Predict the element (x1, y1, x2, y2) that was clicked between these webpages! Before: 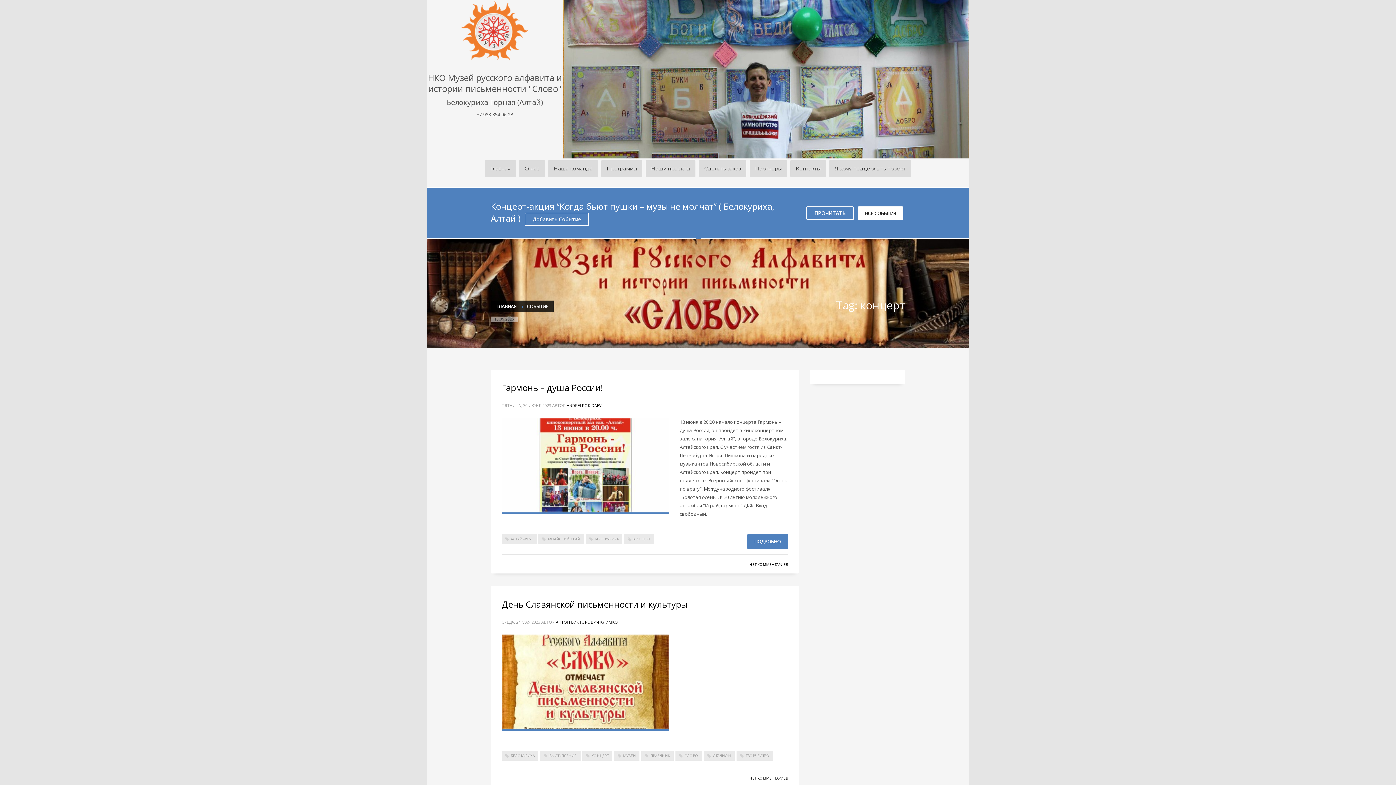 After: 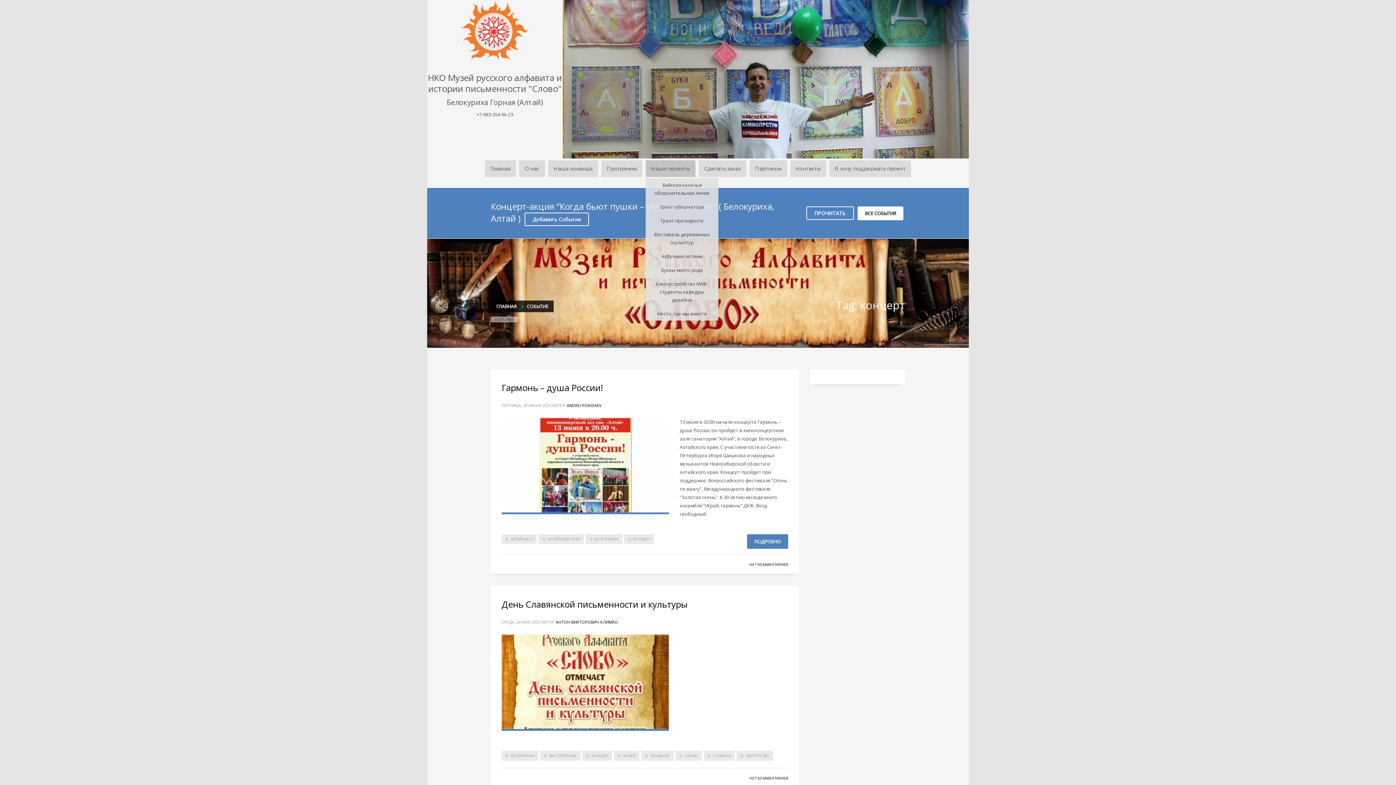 Action: bbox: (645, 160, 695, 177) label: Наши проекты